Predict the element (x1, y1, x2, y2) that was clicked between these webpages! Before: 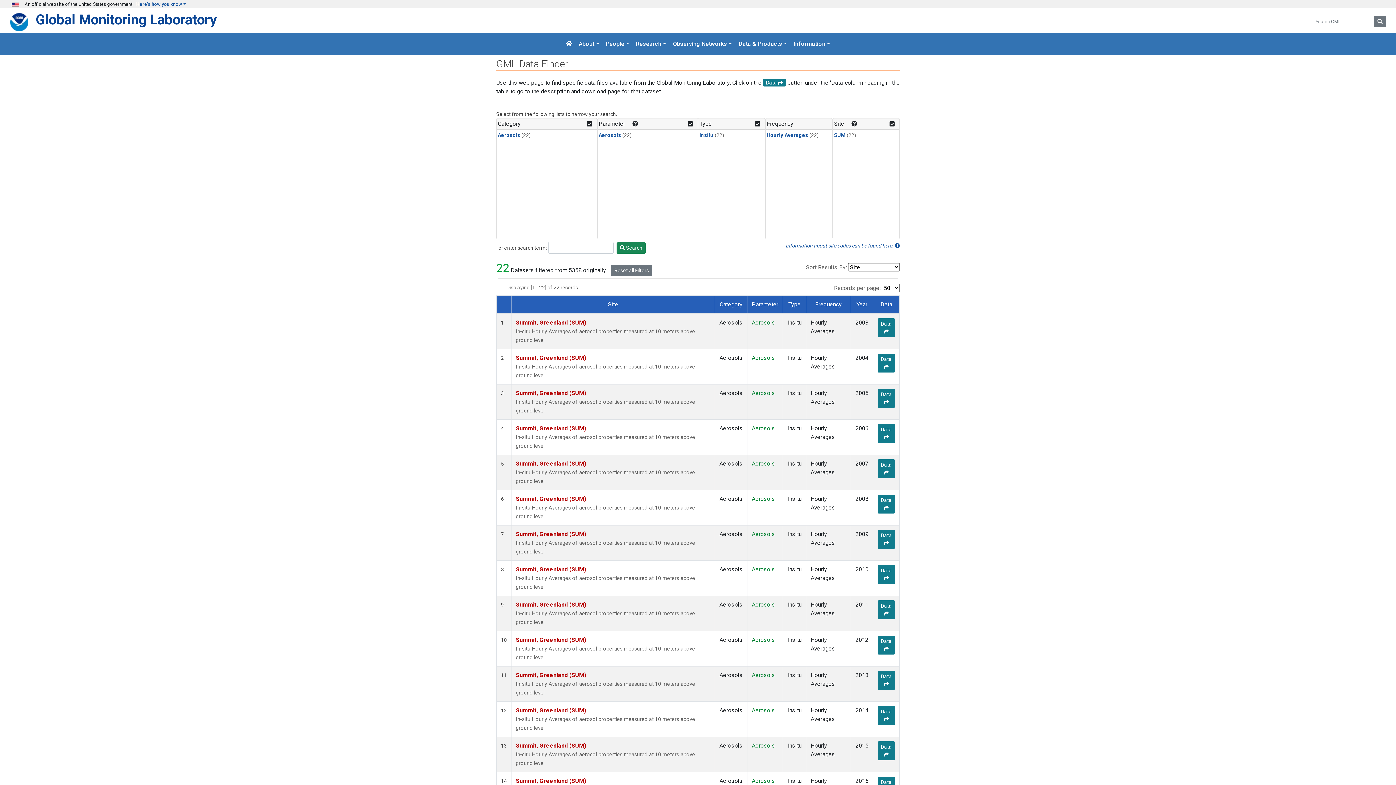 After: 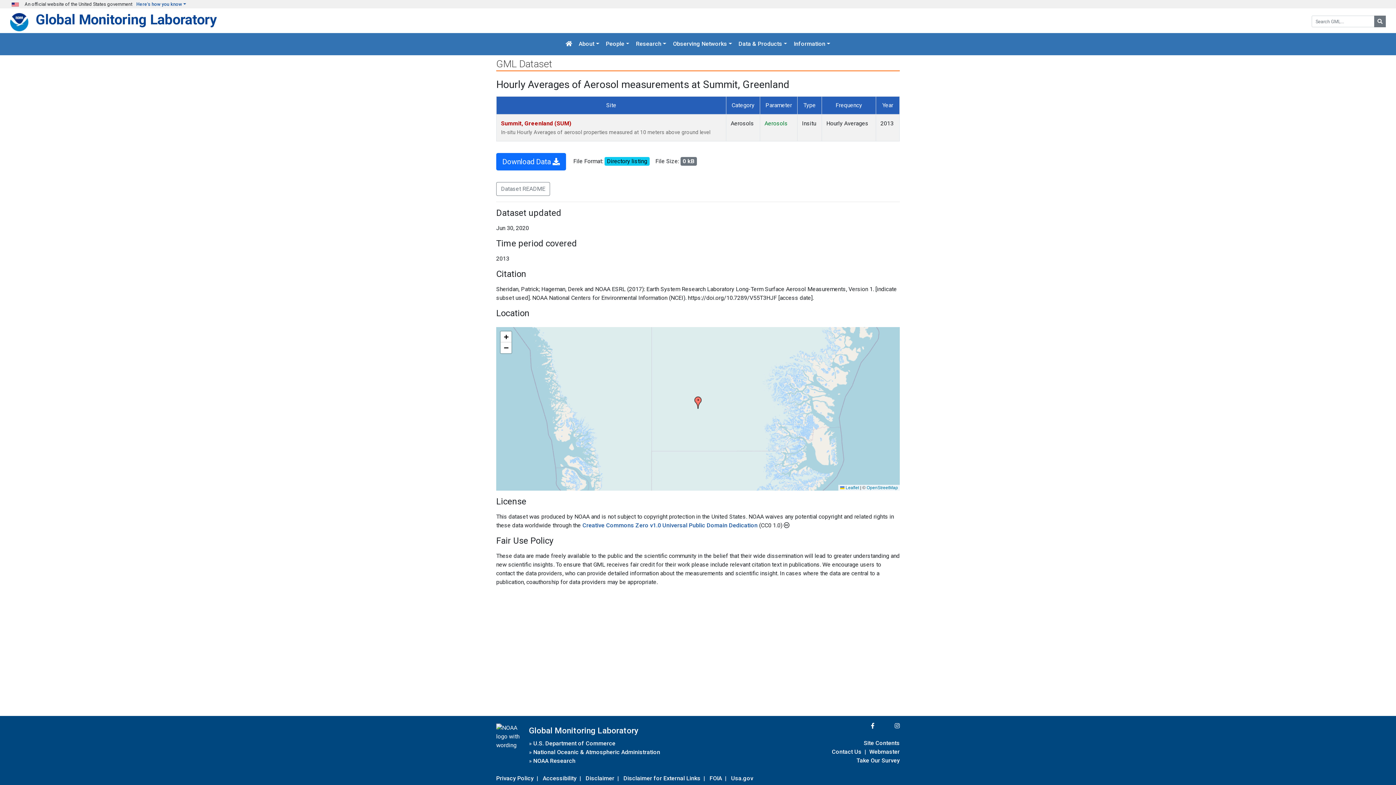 Action: bbox: (877, 671, 895, 690) label: Data 